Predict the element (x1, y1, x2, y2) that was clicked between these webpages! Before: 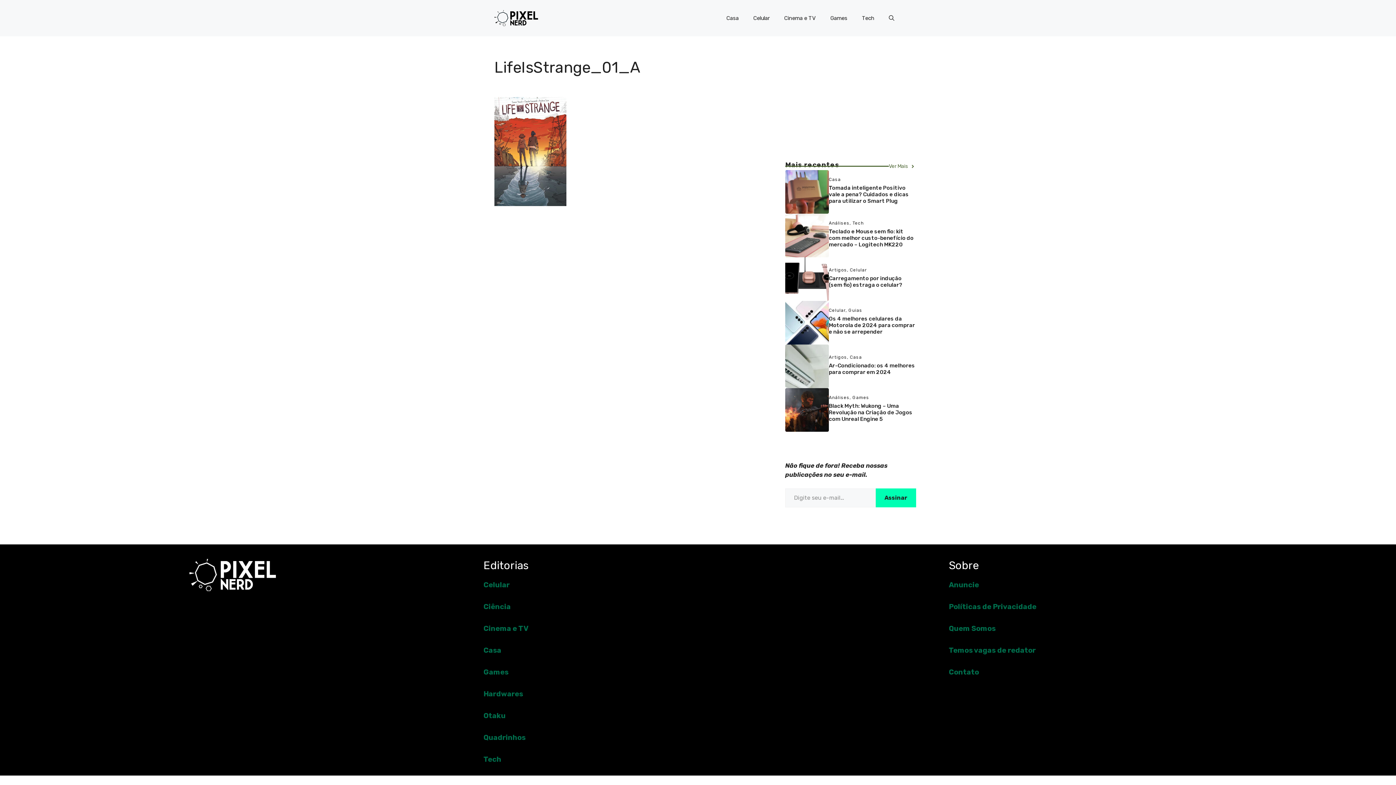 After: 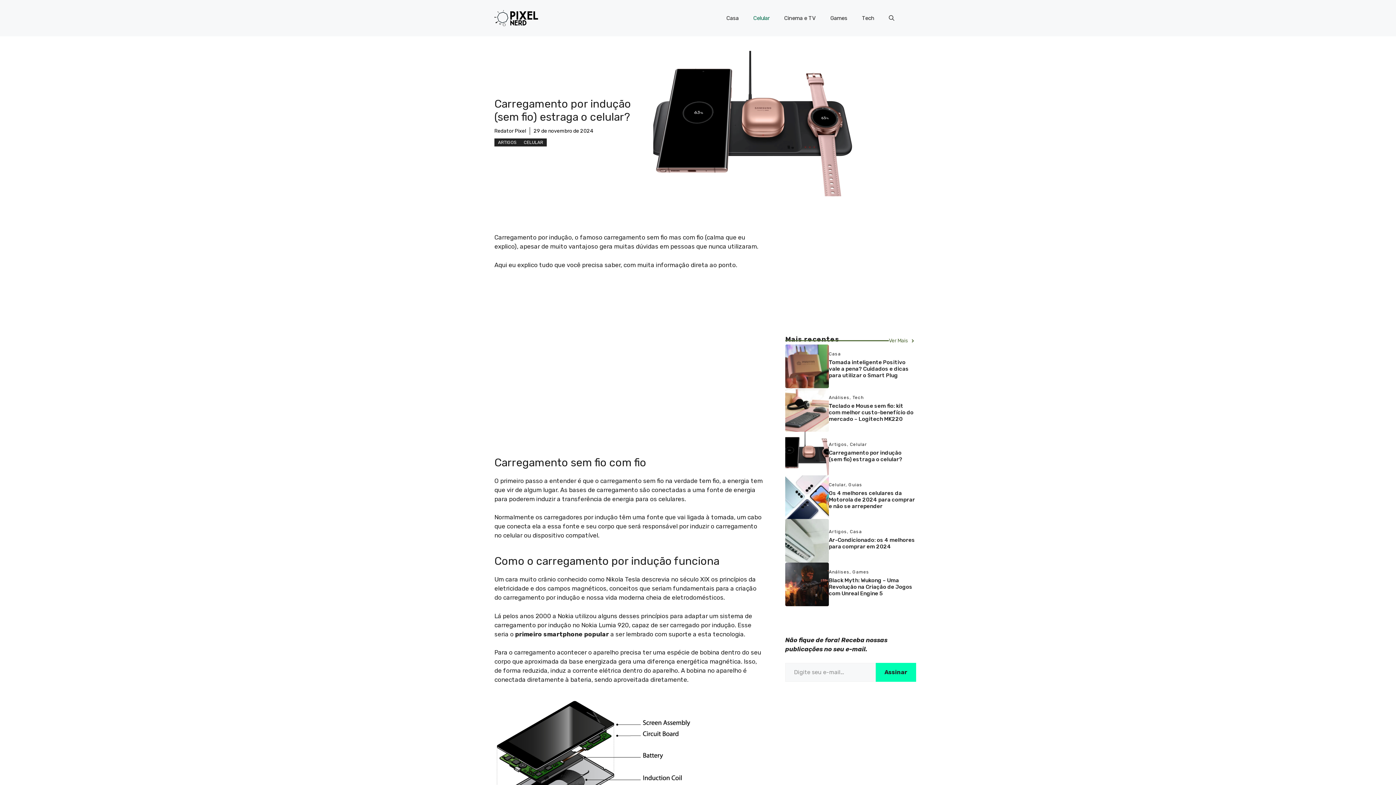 Action: bbox: (829, 275, 902, 288) label: Carregamento por indução (sem fio) estraga o celular?